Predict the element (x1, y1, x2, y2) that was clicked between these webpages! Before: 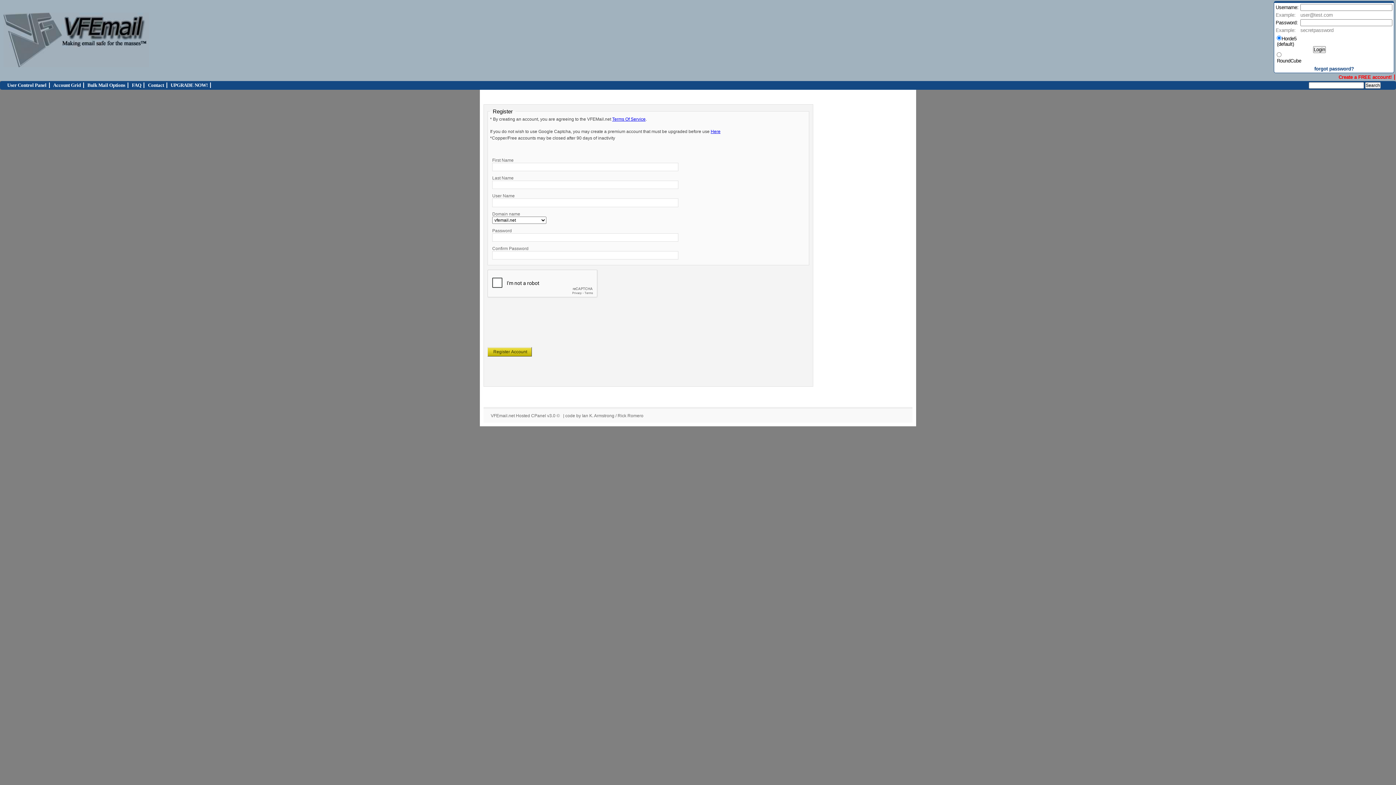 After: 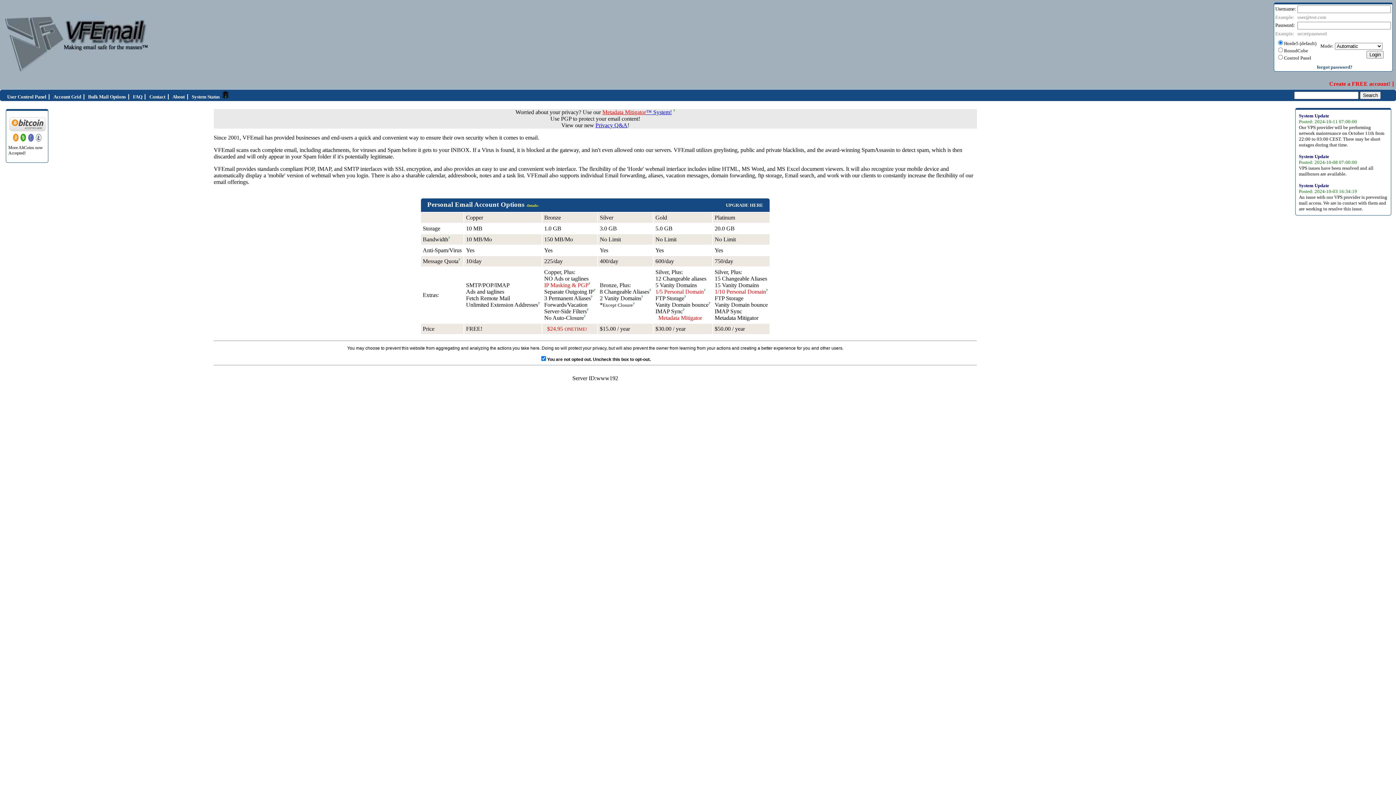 Action: bbox: (1, 62, 151, 68)